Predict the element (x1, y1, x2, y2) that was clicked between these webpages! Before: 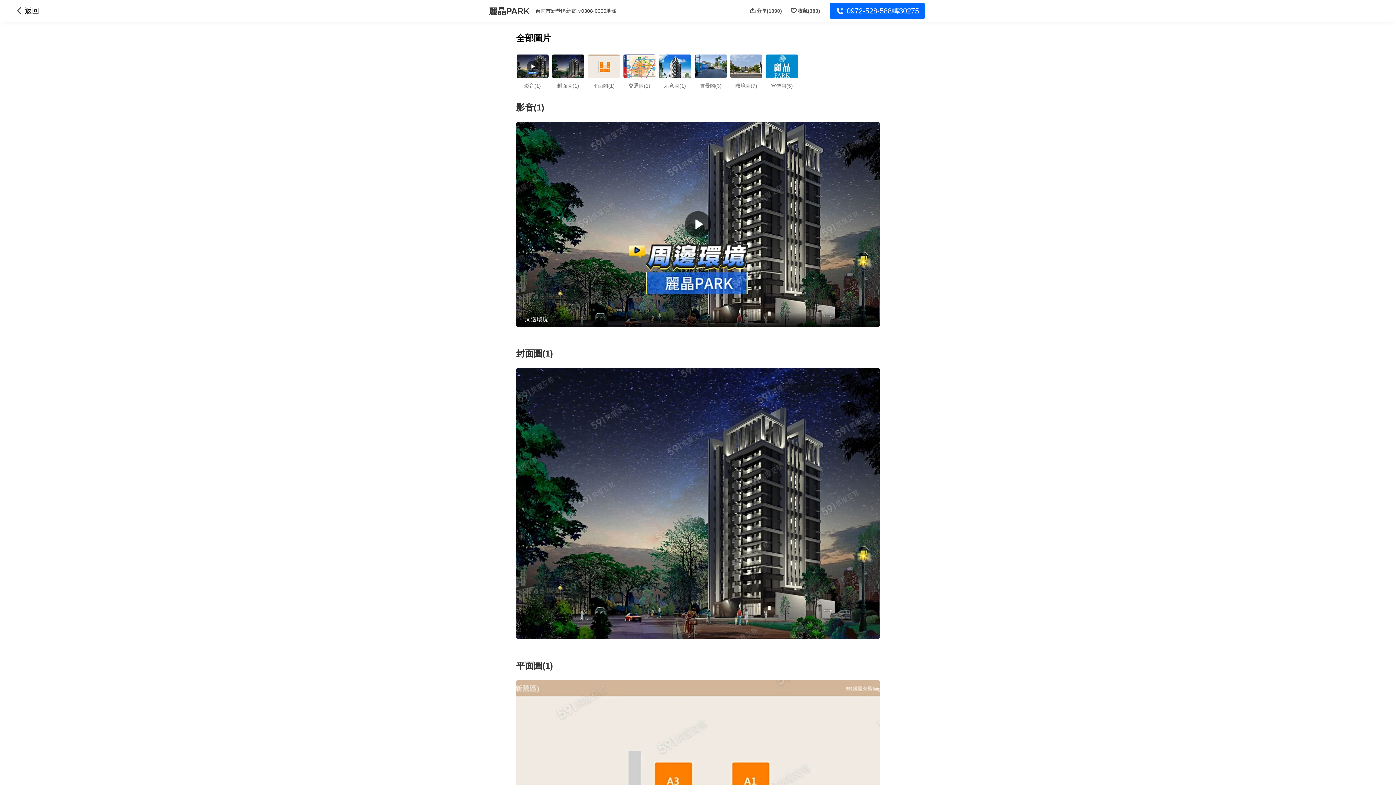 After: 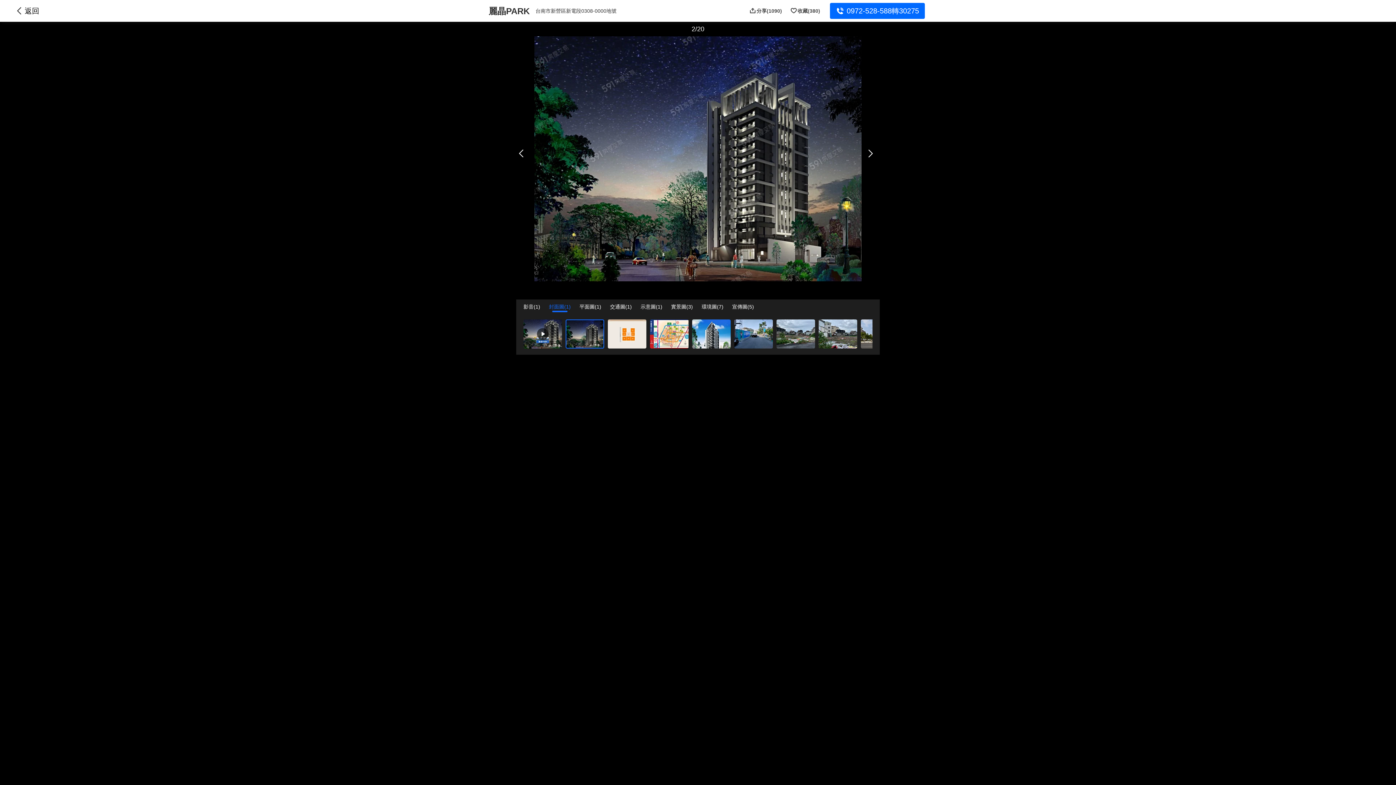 Action: bbox: (516, 368, 880, 639)